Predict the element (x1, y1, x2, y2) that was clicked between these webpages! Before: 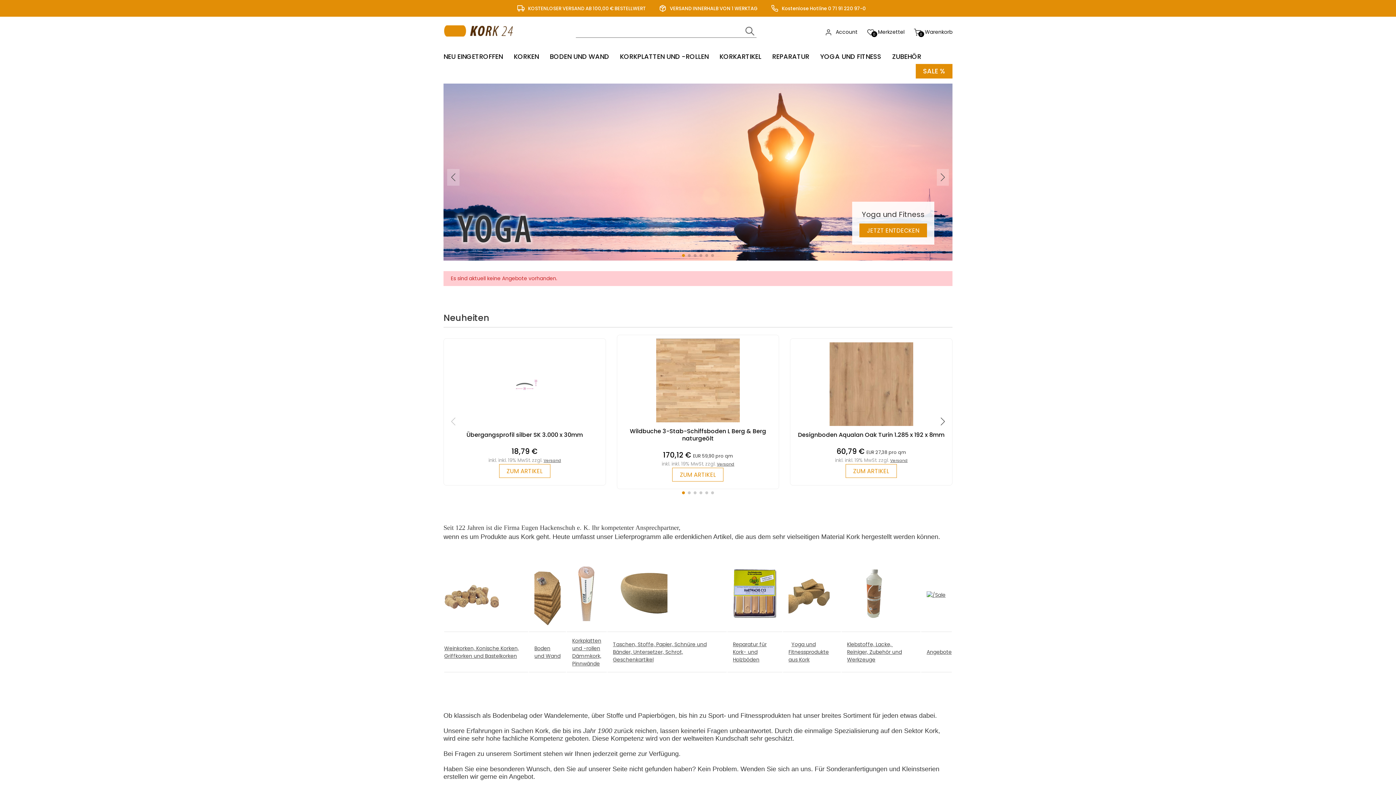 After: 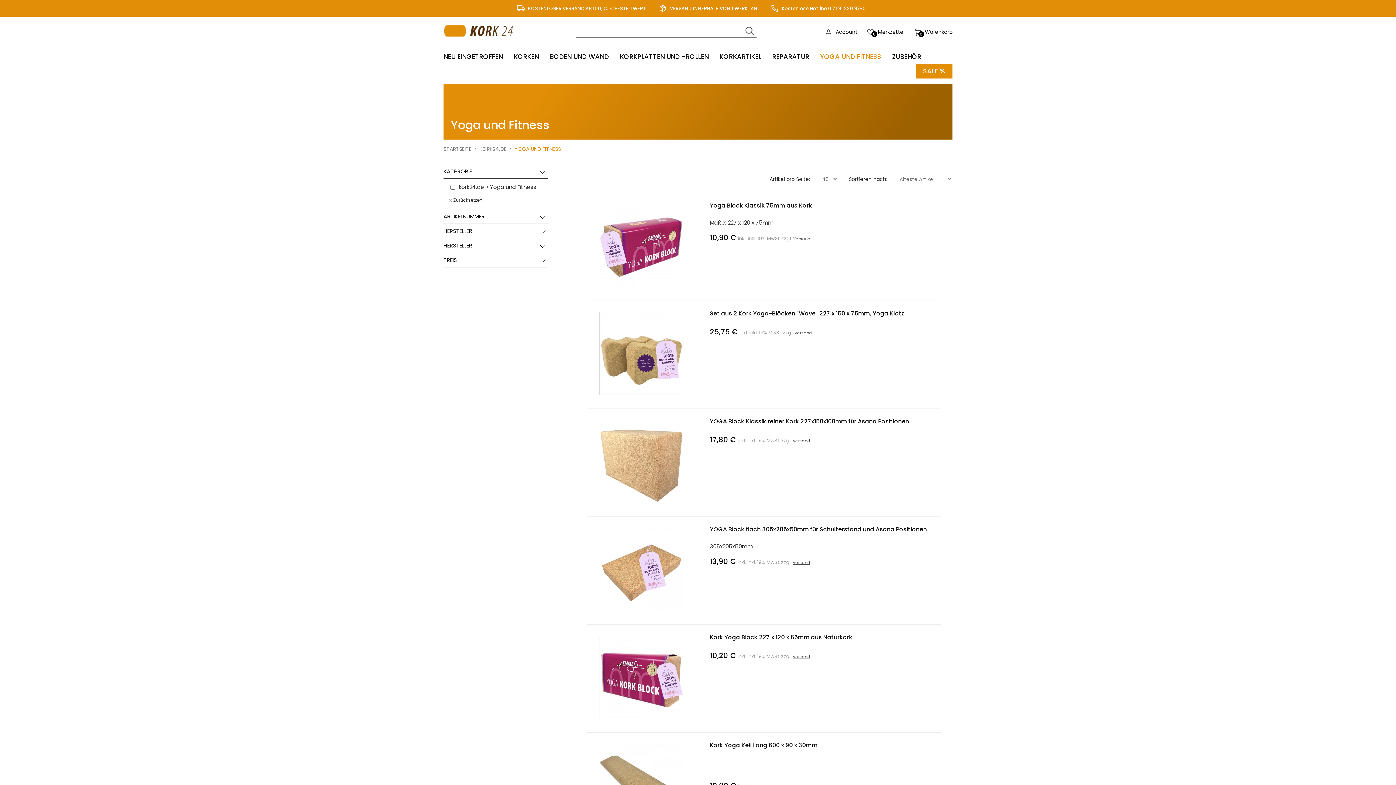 Action: bbox: (820, 52, 881, 61) label: YOGA UND FITNESS